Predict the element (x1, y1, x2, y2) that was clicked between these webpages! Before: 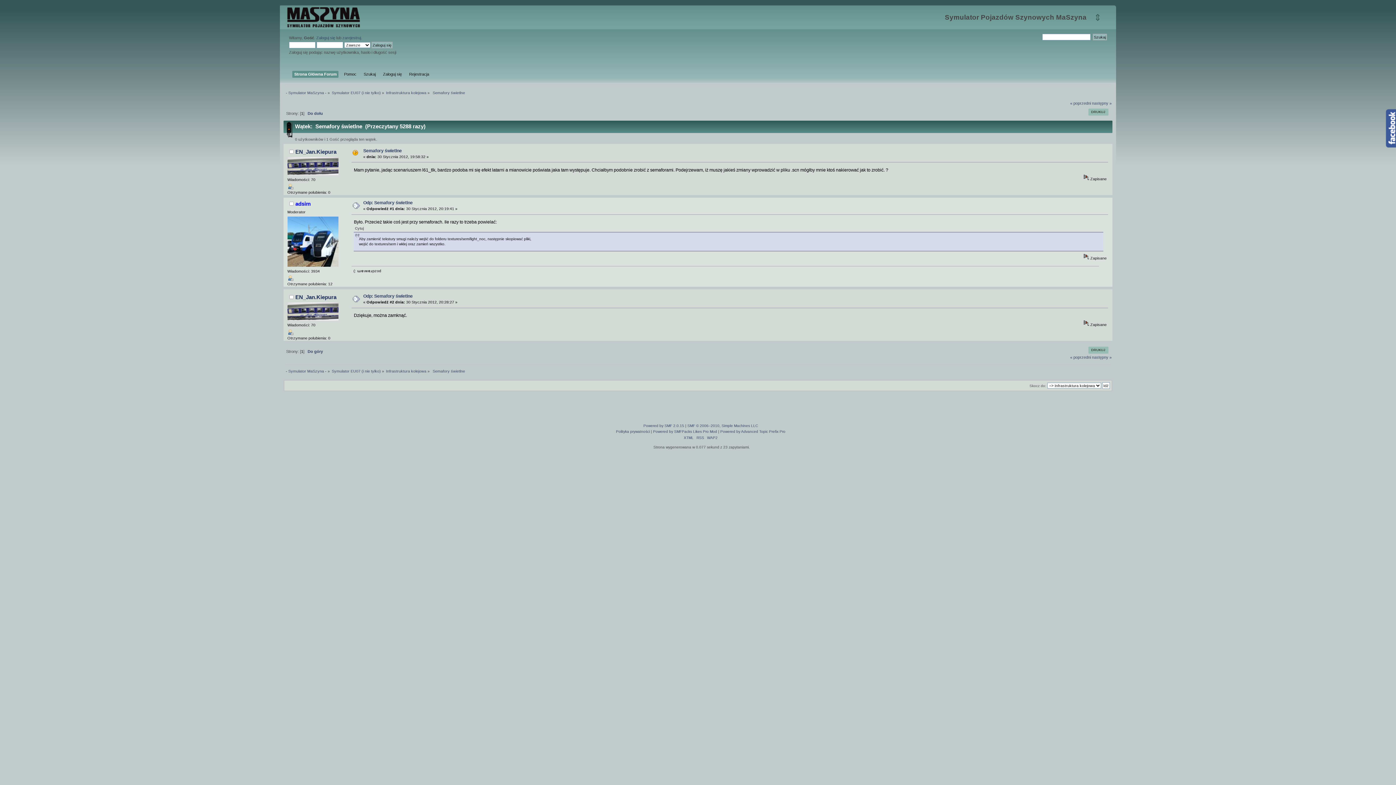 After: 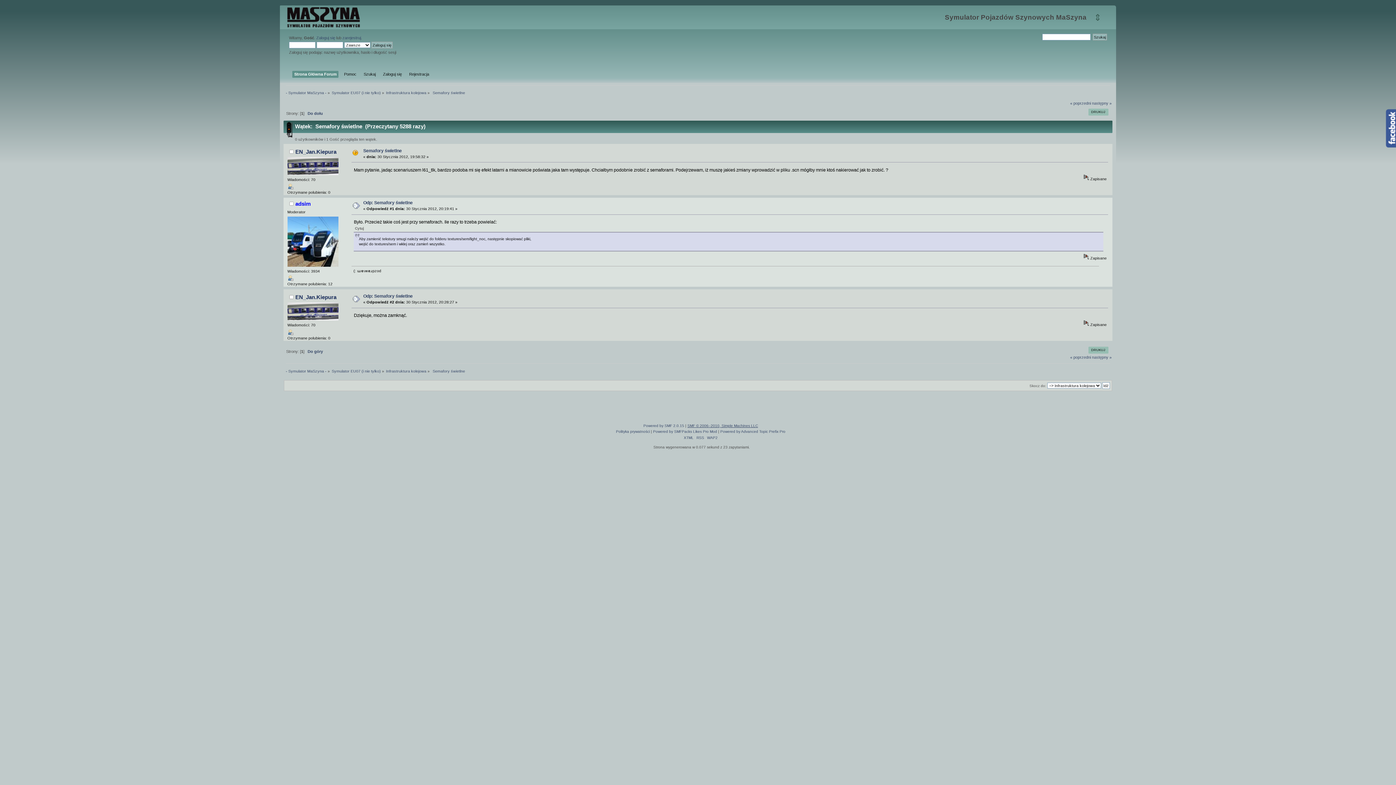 Action: bbox: (687, 423, 758, 427) label: SMF © 2006–2010, Simple Machines LLC